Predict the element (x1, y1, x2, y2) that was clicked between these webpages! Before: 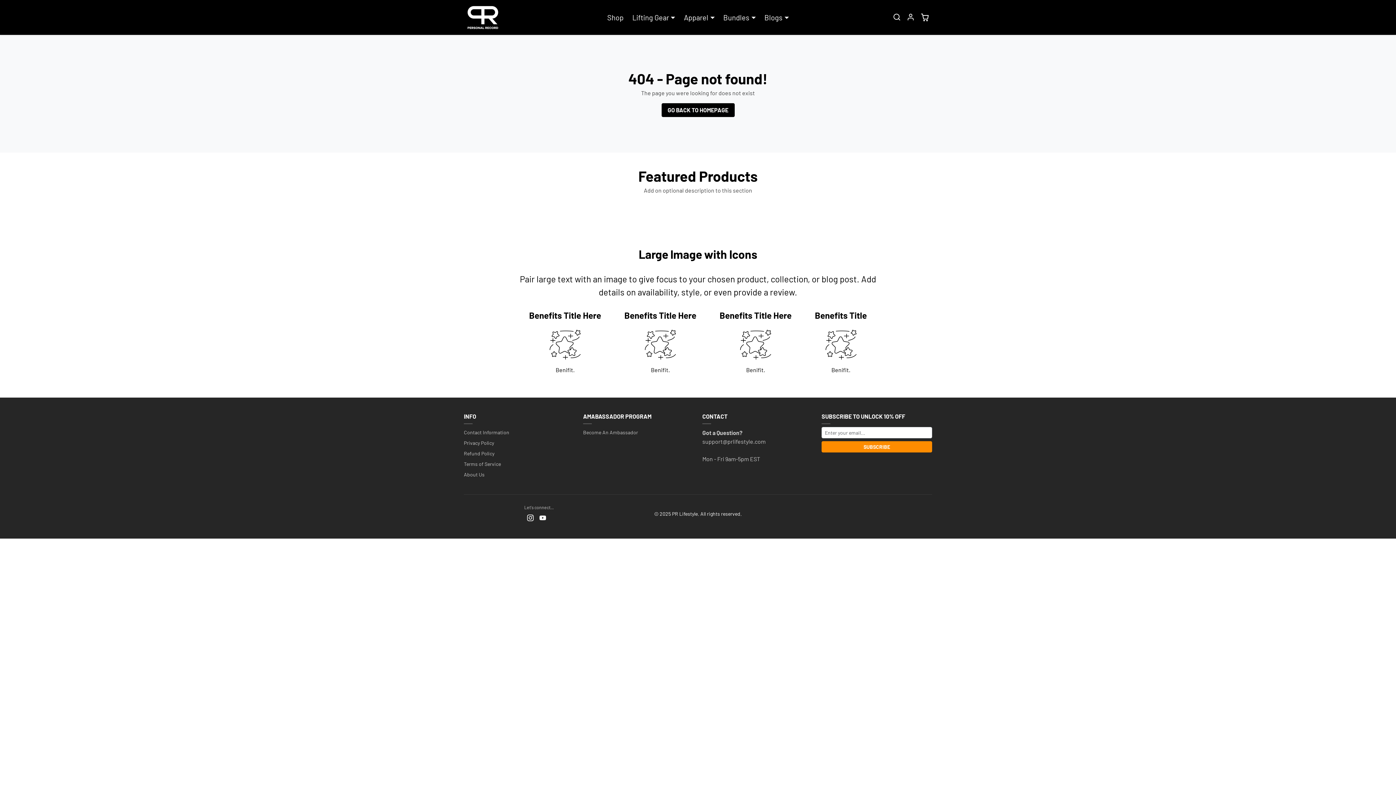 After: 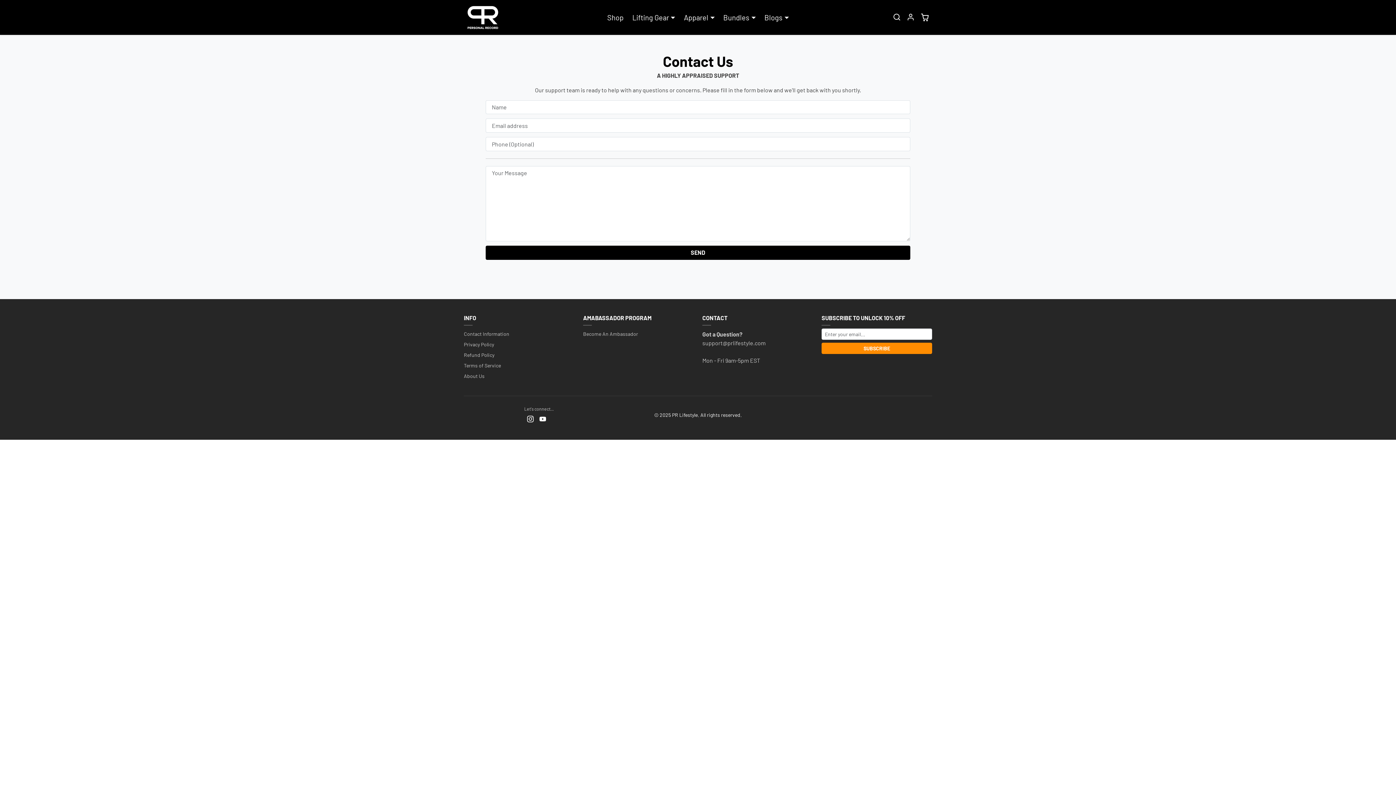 Action: bbox: (464, 427, 574, 437) label: Contact Information